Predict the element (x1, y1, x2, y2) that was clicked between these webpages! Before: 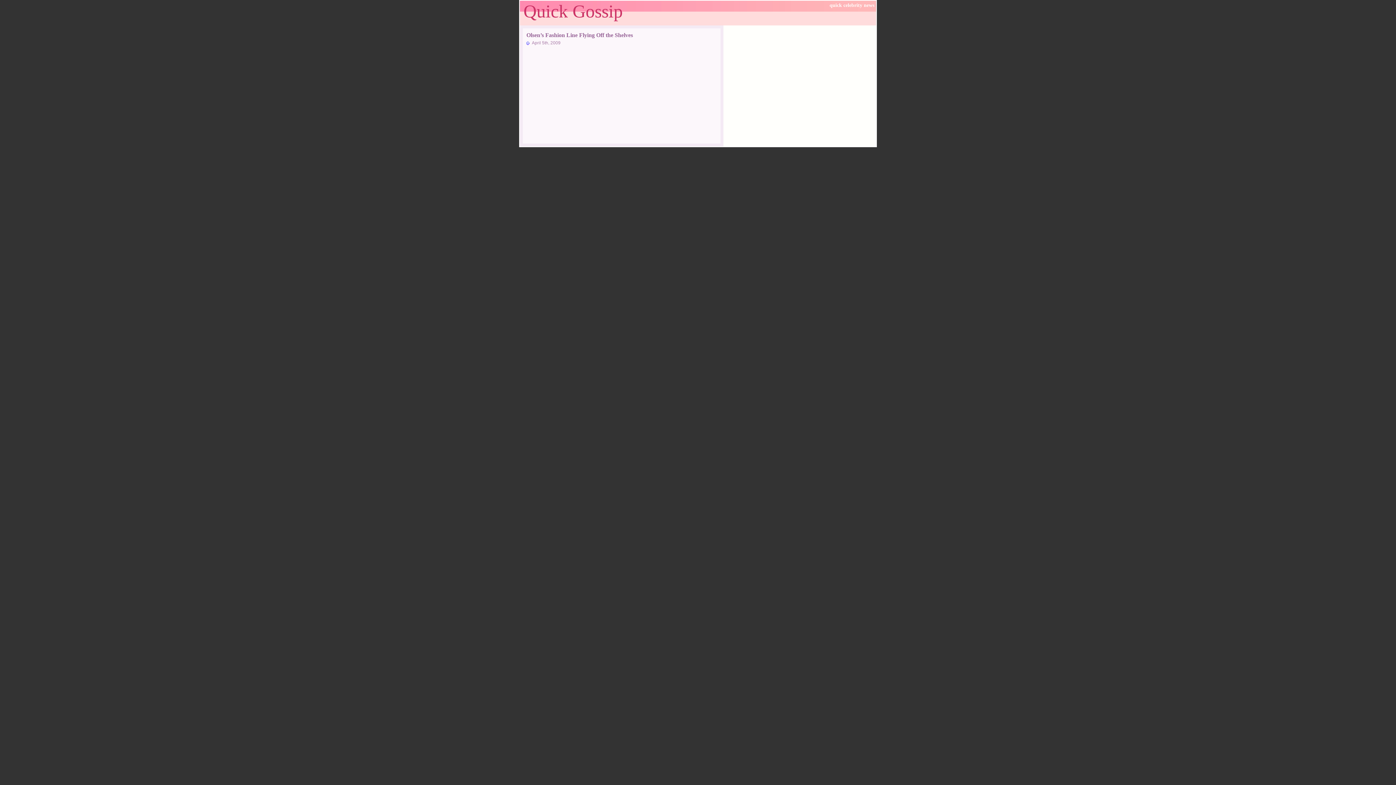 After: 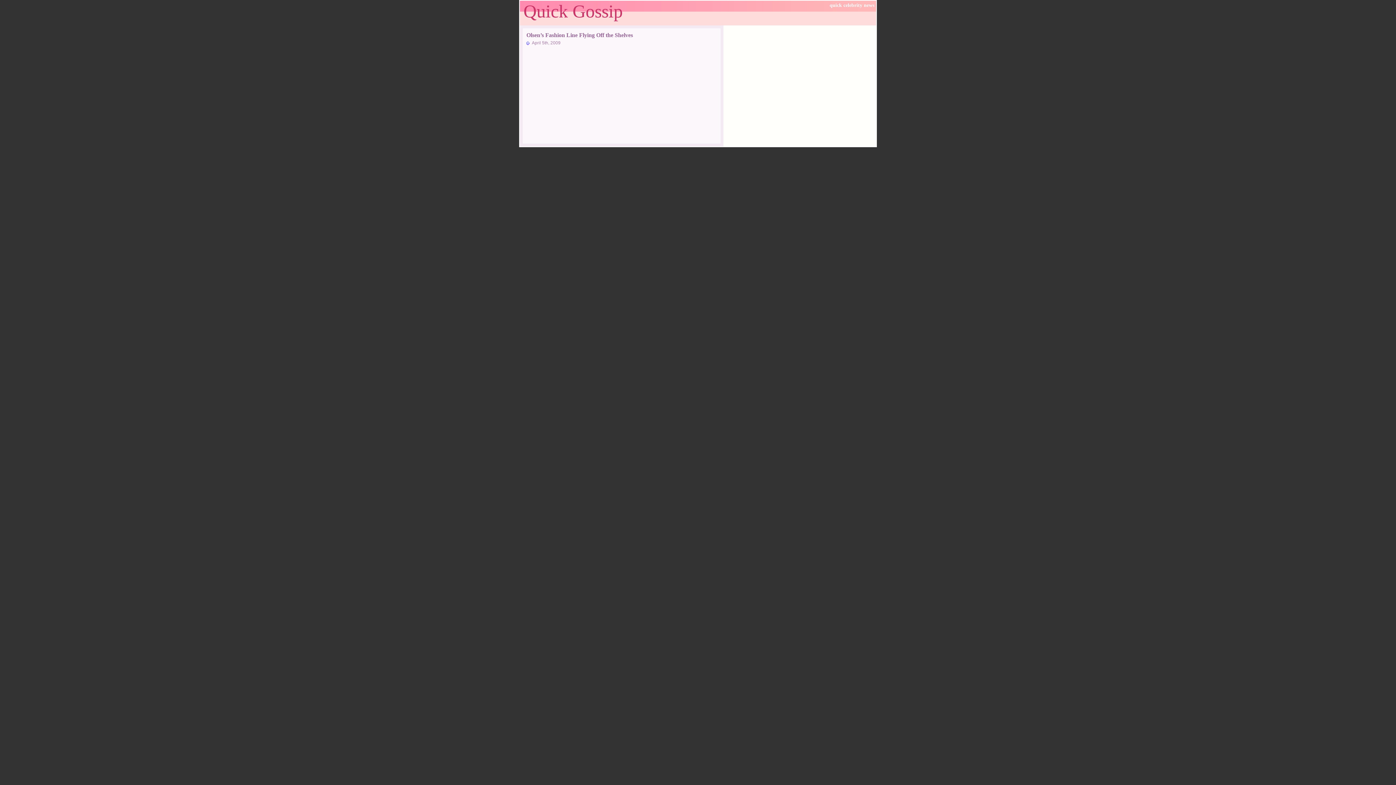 Action: label: Olsen’s Fashion Line Flying Off the Shelves bbox: (526, 32, 633, 38)